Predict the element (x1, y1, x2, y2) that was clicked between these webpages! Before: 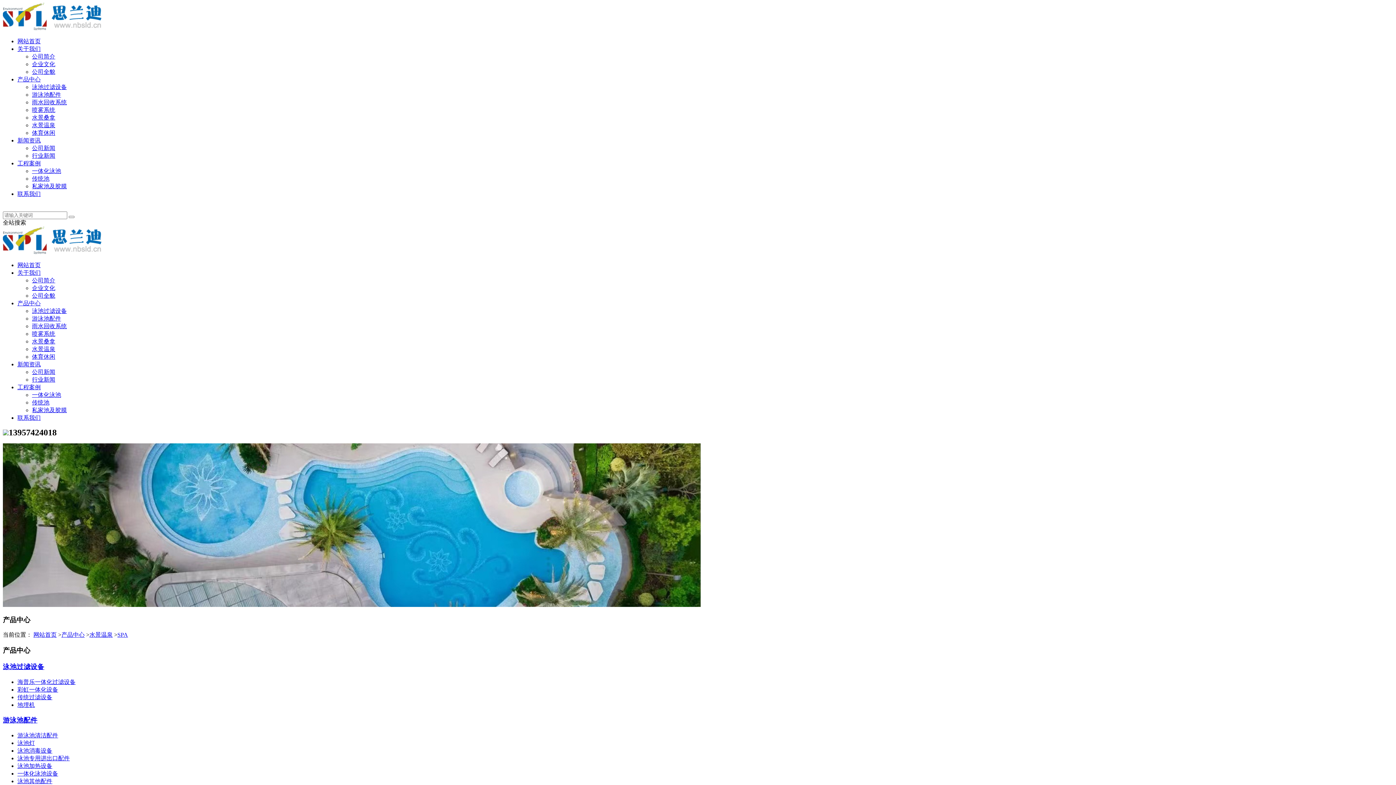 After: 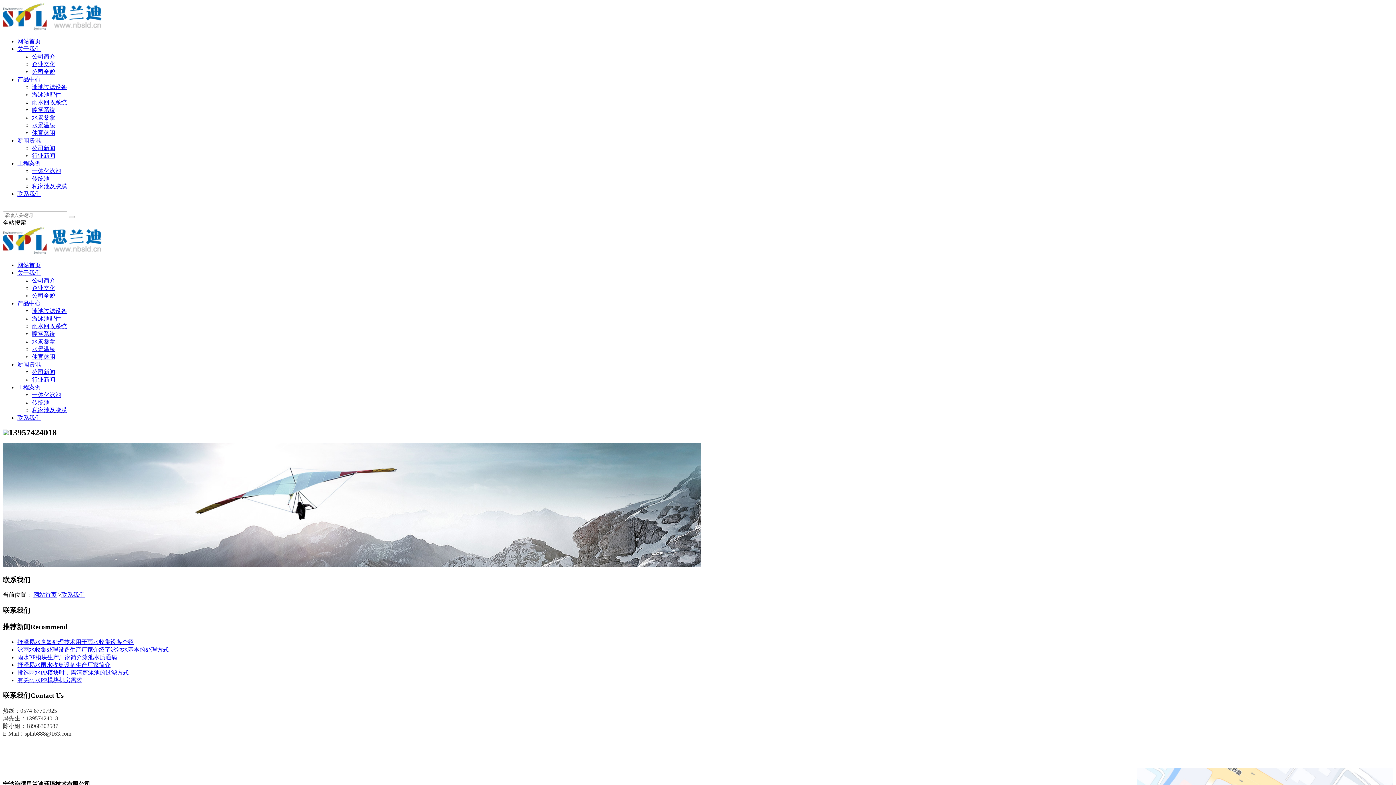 Action: label: 联系我们 bbox: (17, 190, 40, 197)